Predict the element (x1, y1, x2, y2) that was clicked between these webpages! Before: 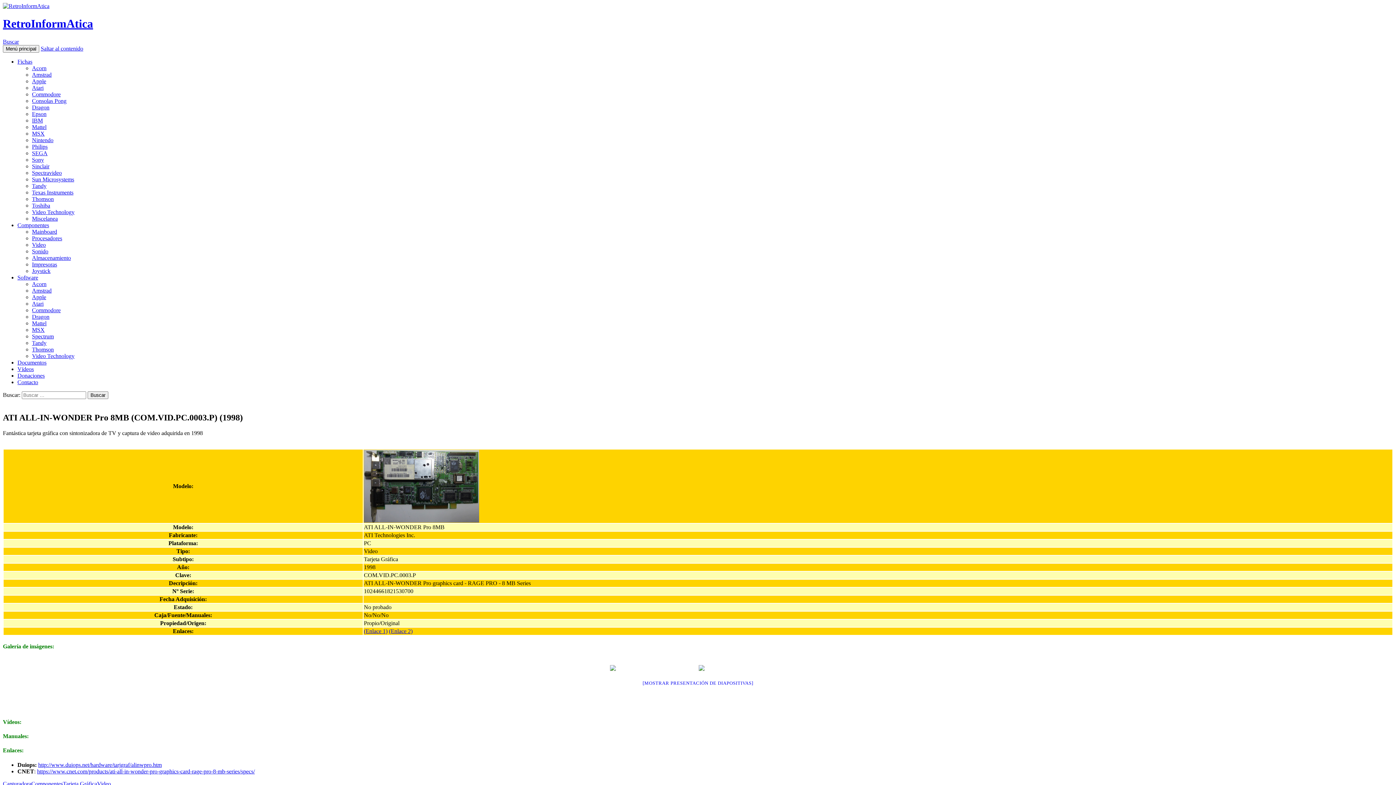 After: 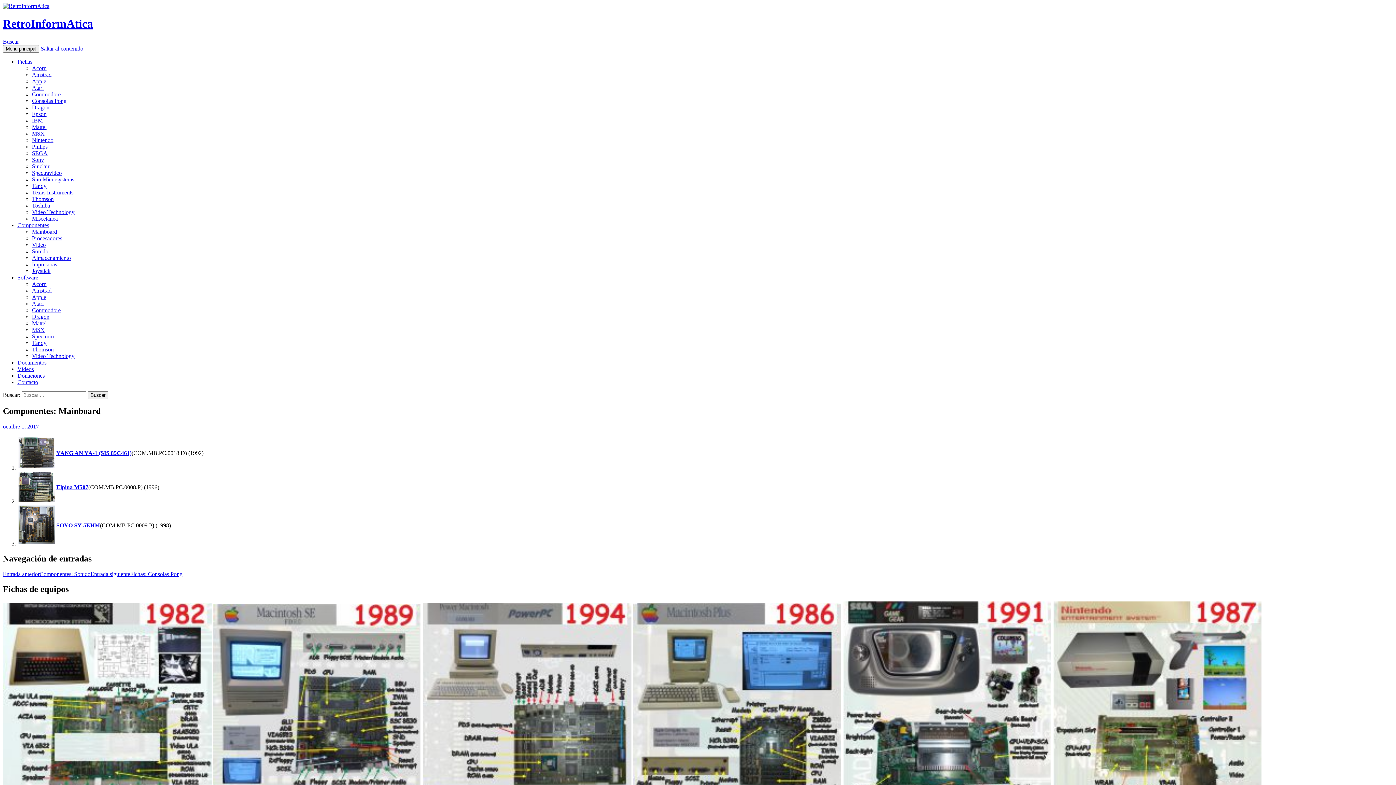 Action: label: Mainboard bbox: (32, 228, 57, 234)